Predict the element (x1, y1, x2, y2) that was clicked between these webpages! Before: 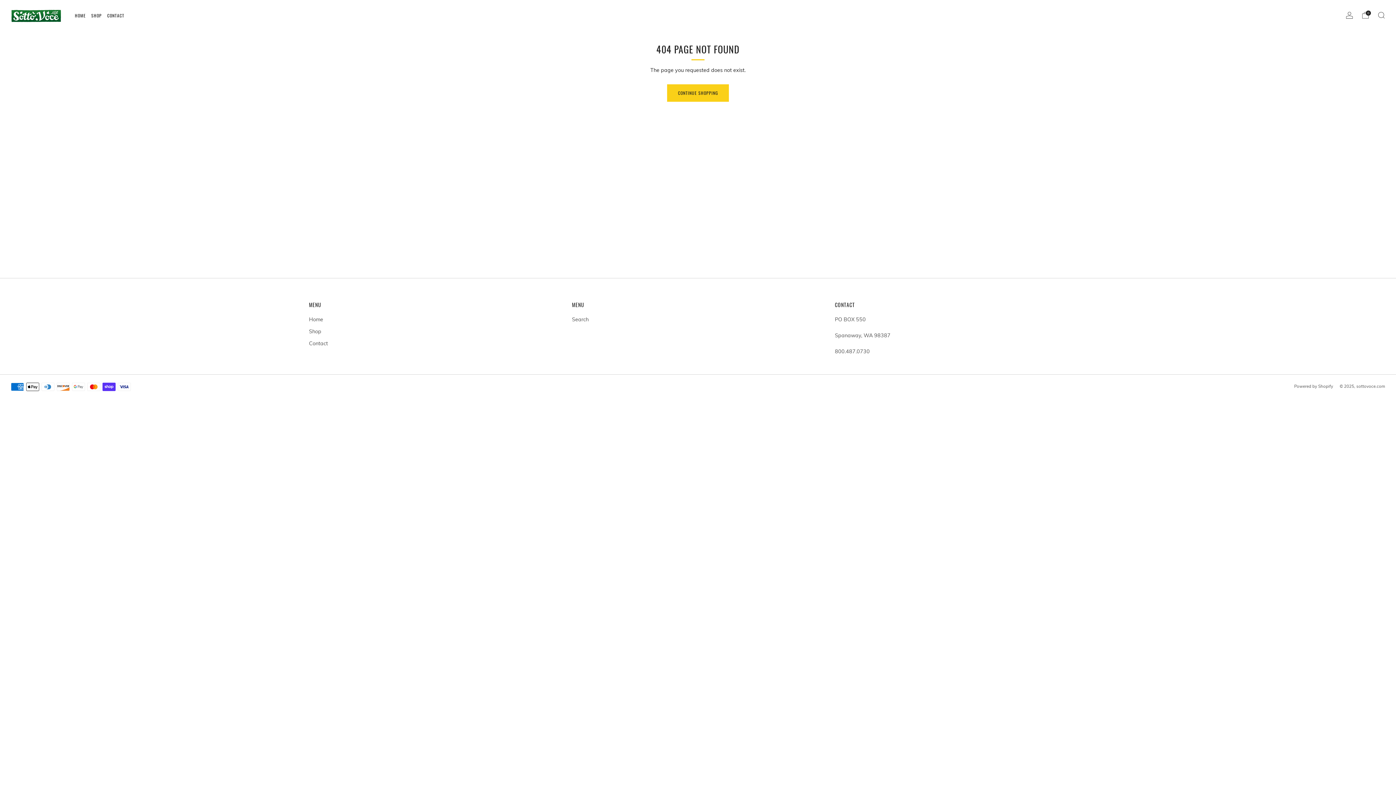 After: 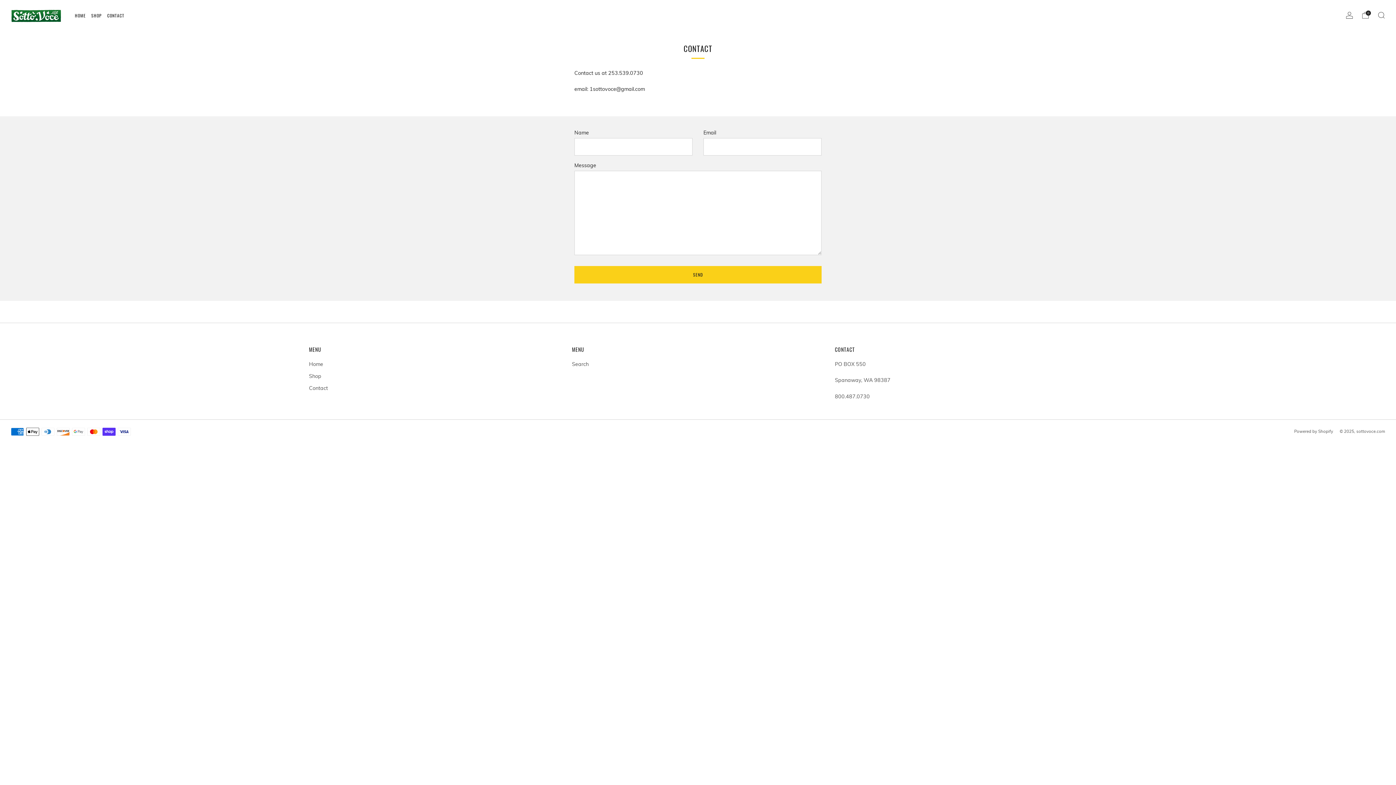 Action: label: CONTACT bbox: (107, 9, 124, 21)